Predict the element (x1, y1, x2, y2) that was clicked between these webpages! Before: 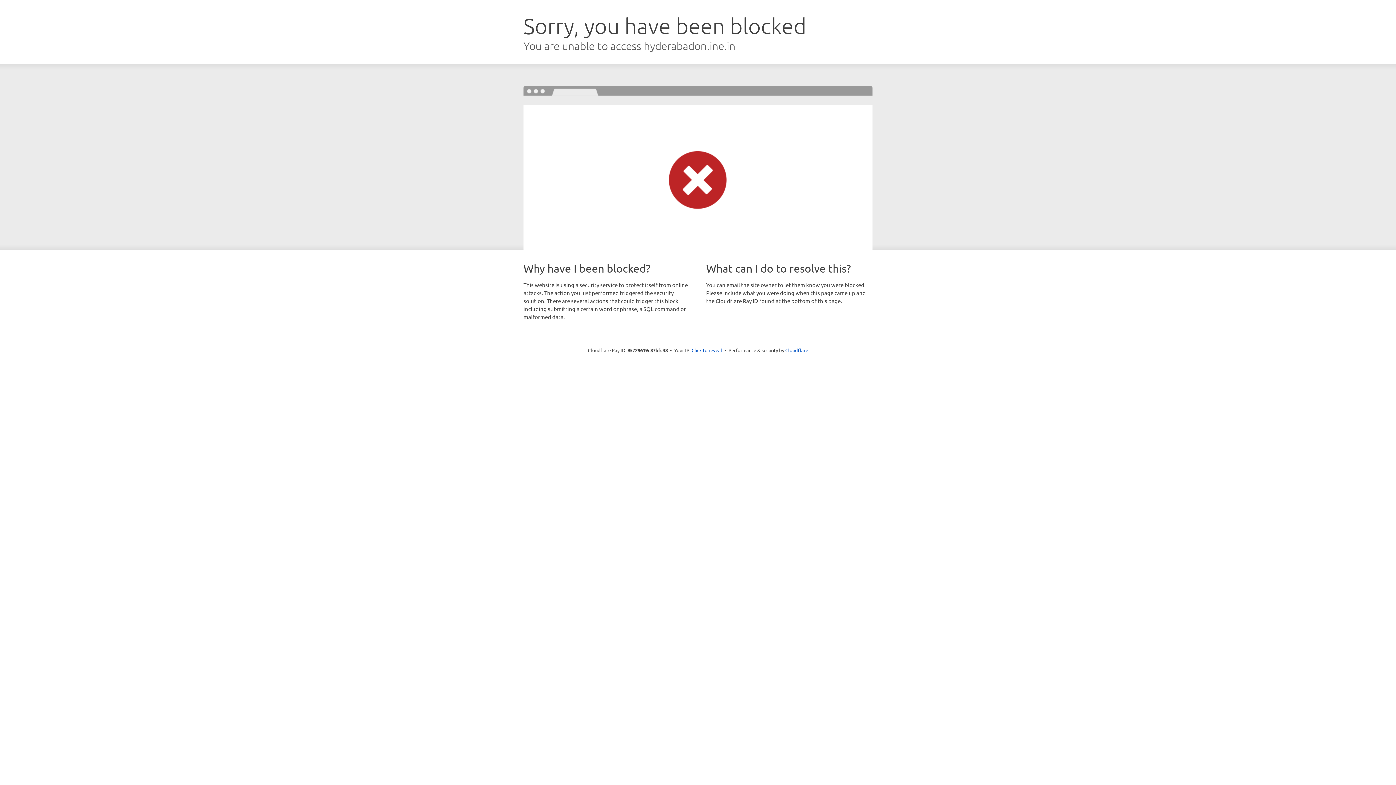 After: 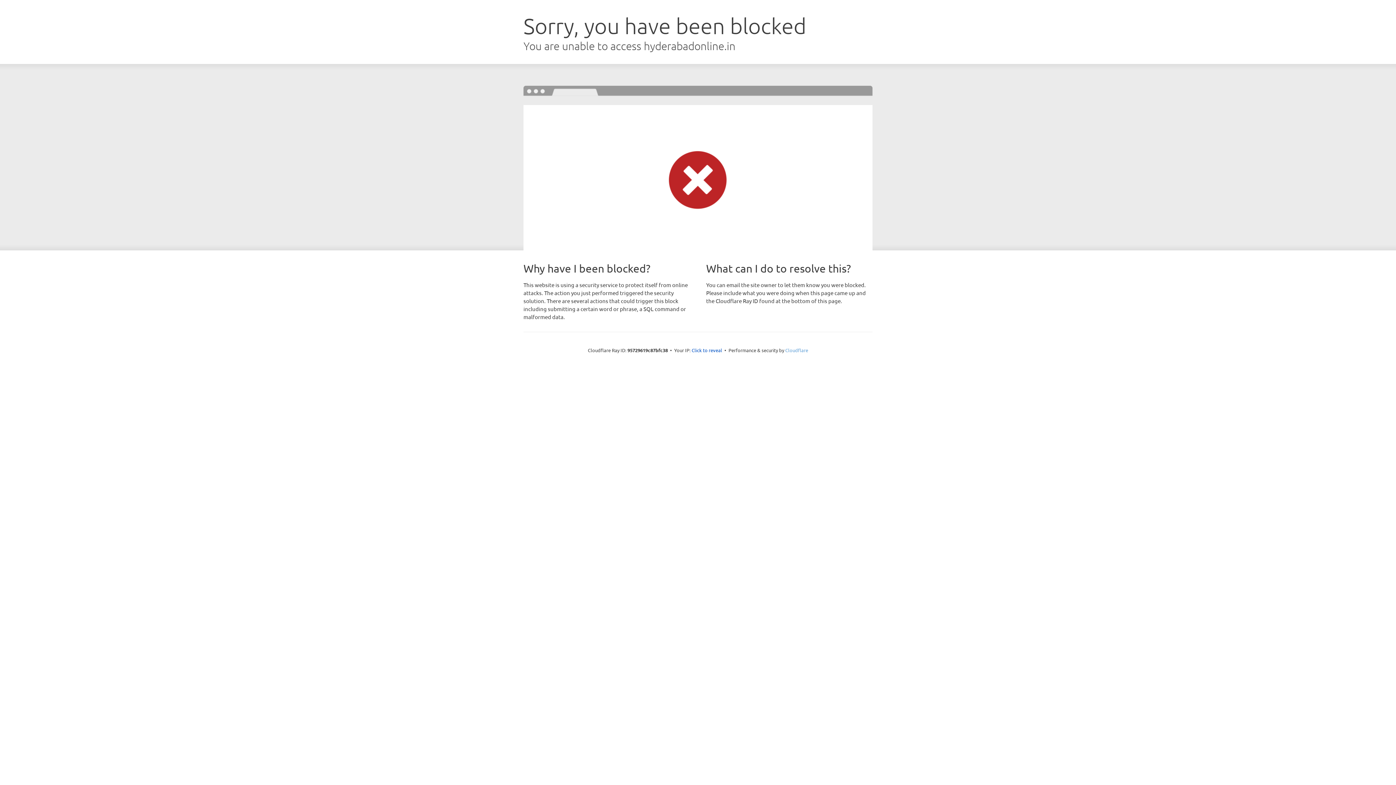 Action: label: Cloudflare bbox: (785, 347, 808, 353)